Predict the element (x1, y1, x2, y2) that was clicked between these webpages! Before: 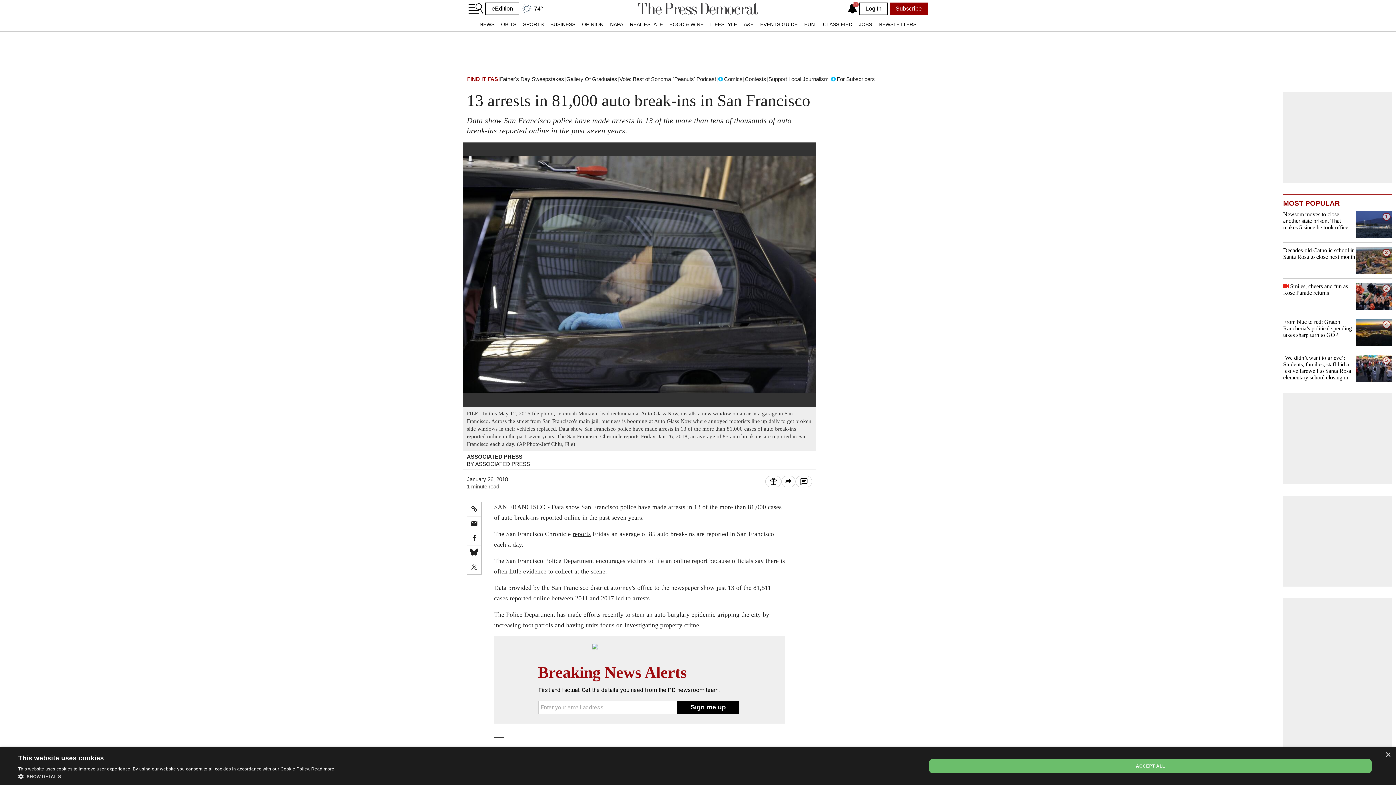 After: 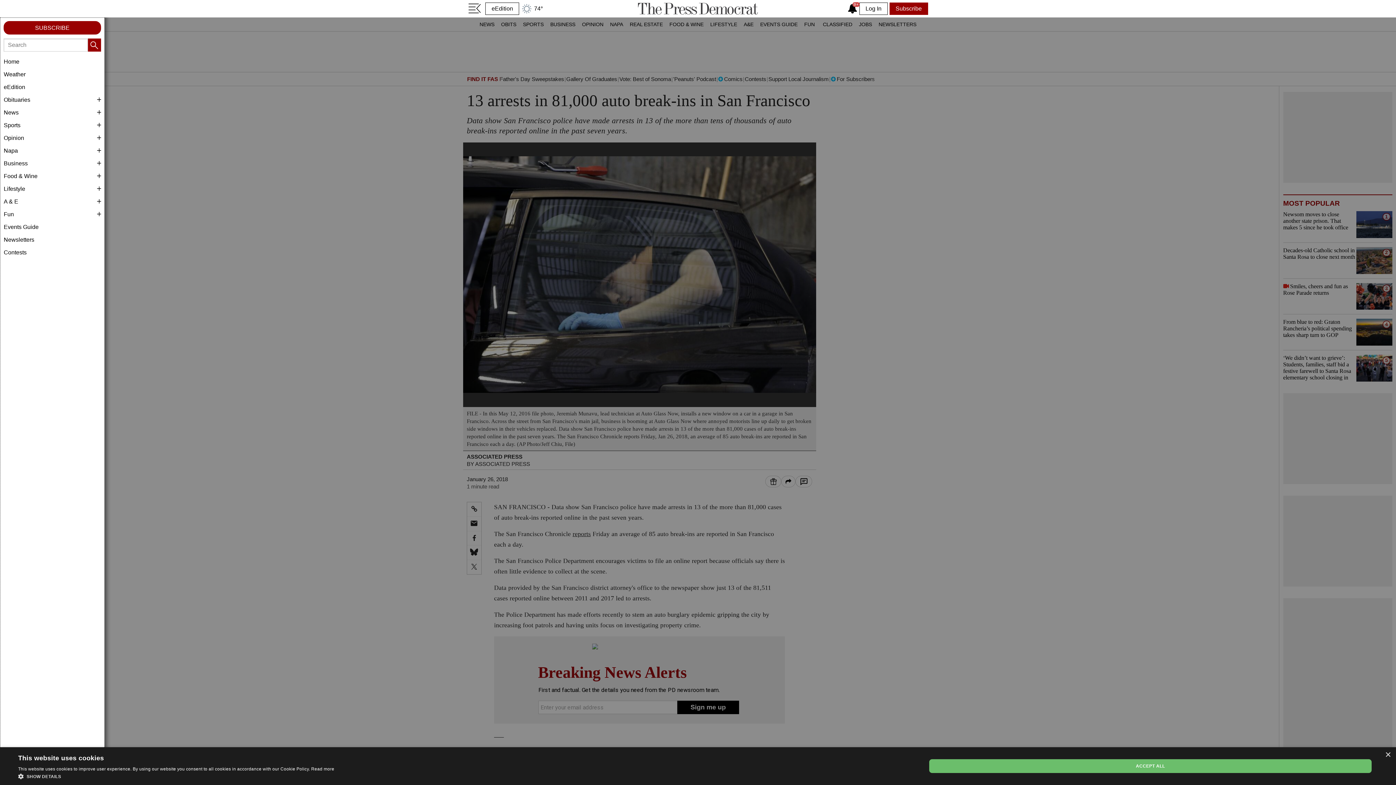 Action: label: Show Menu bbox: (468, 0, 483, 16)